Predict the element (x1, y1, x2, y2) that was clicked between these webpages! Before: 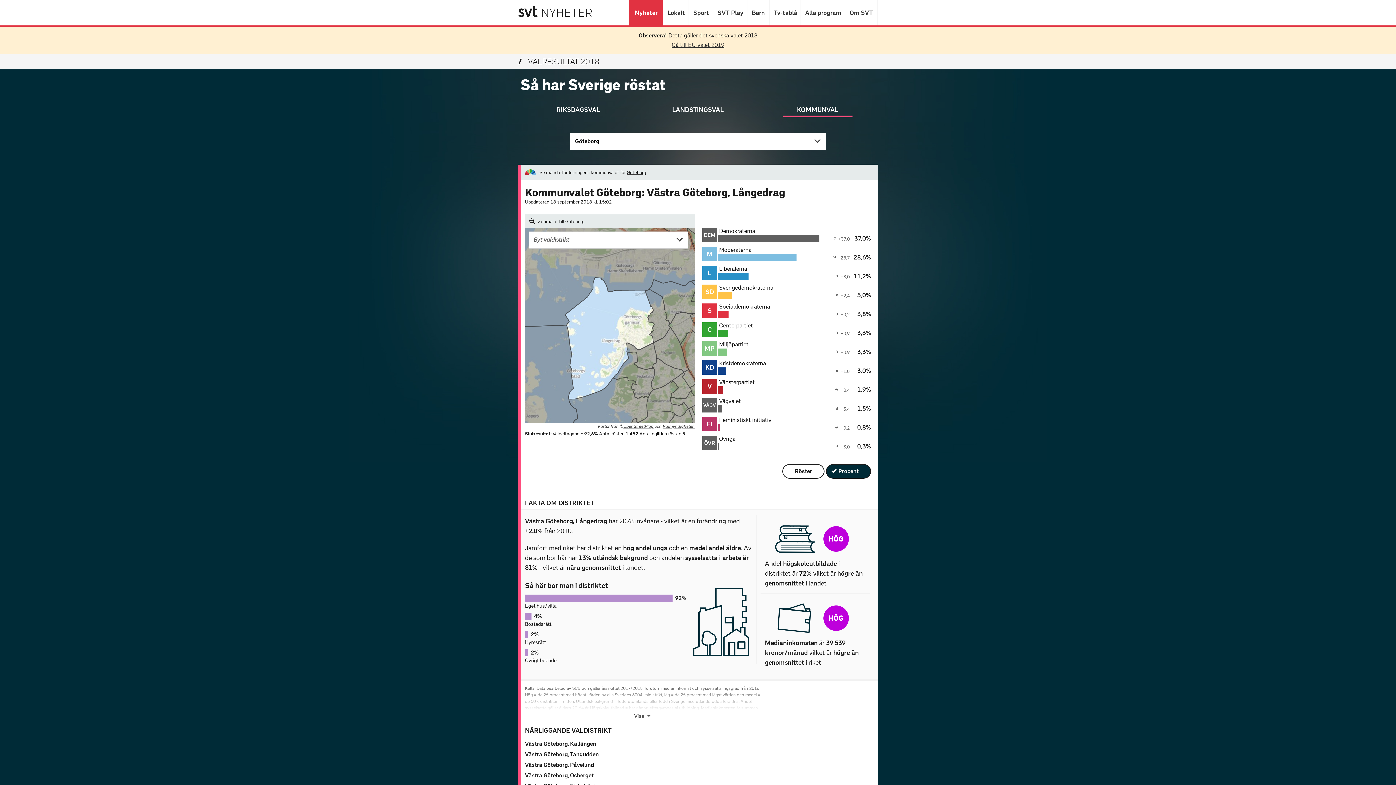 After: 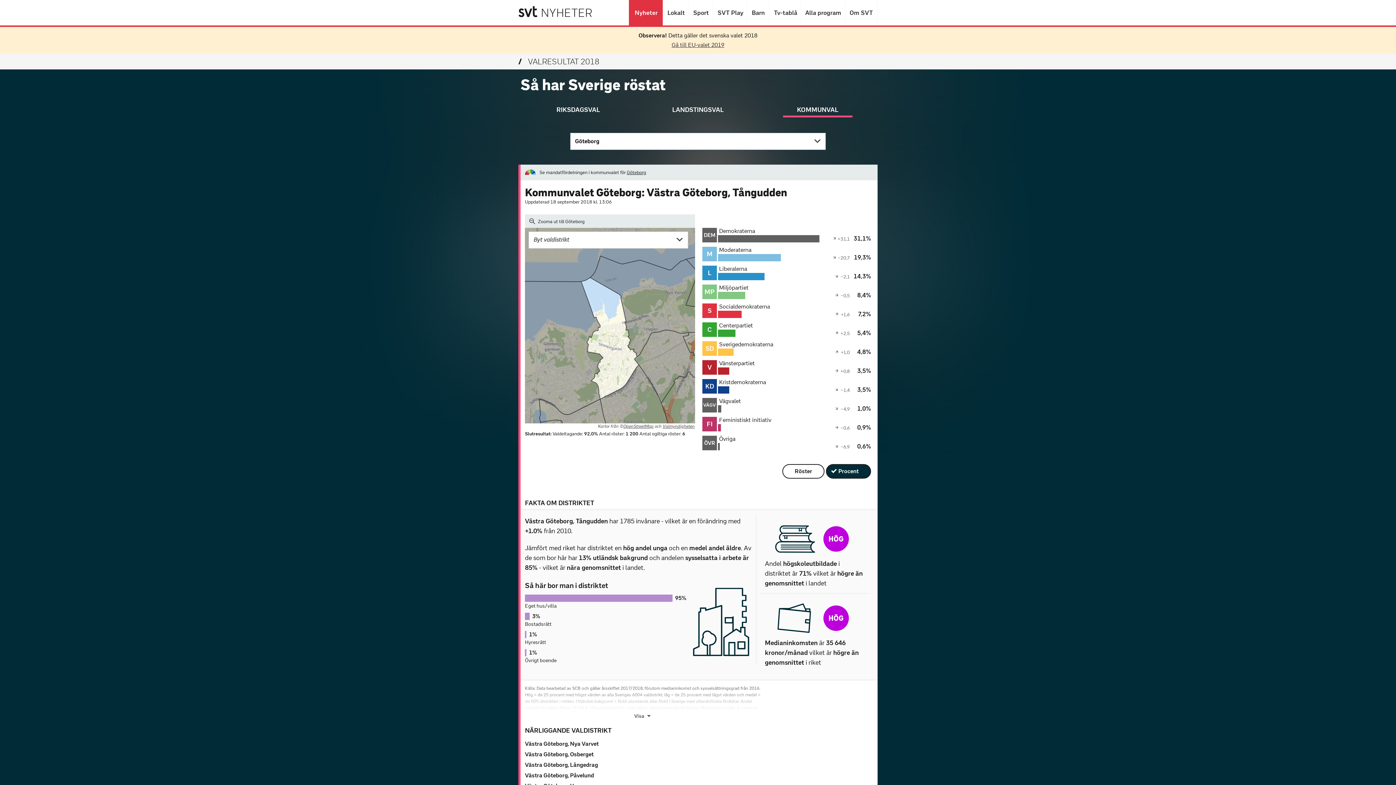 Action: label: Västra Göteborg, Tångudden bbox: (525, 751, 598, 758)